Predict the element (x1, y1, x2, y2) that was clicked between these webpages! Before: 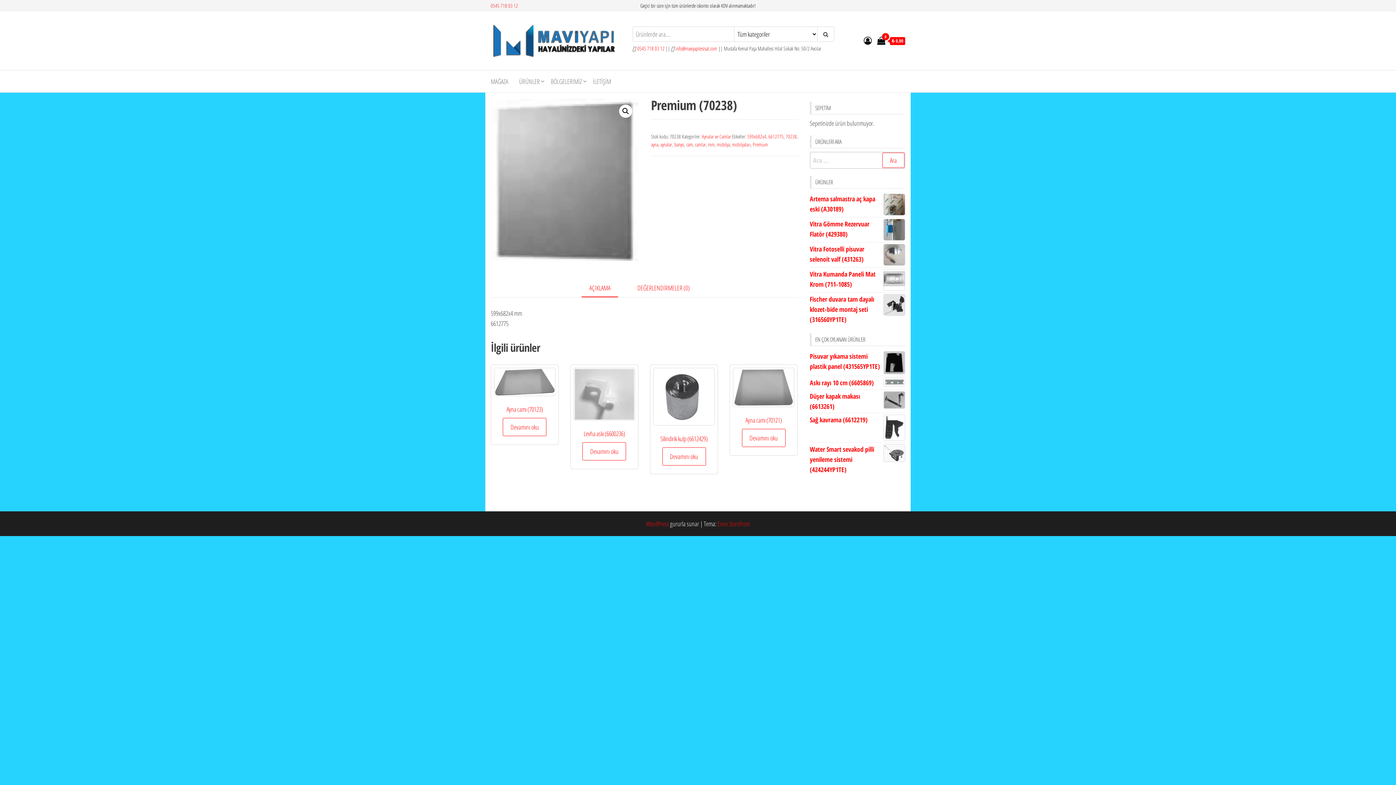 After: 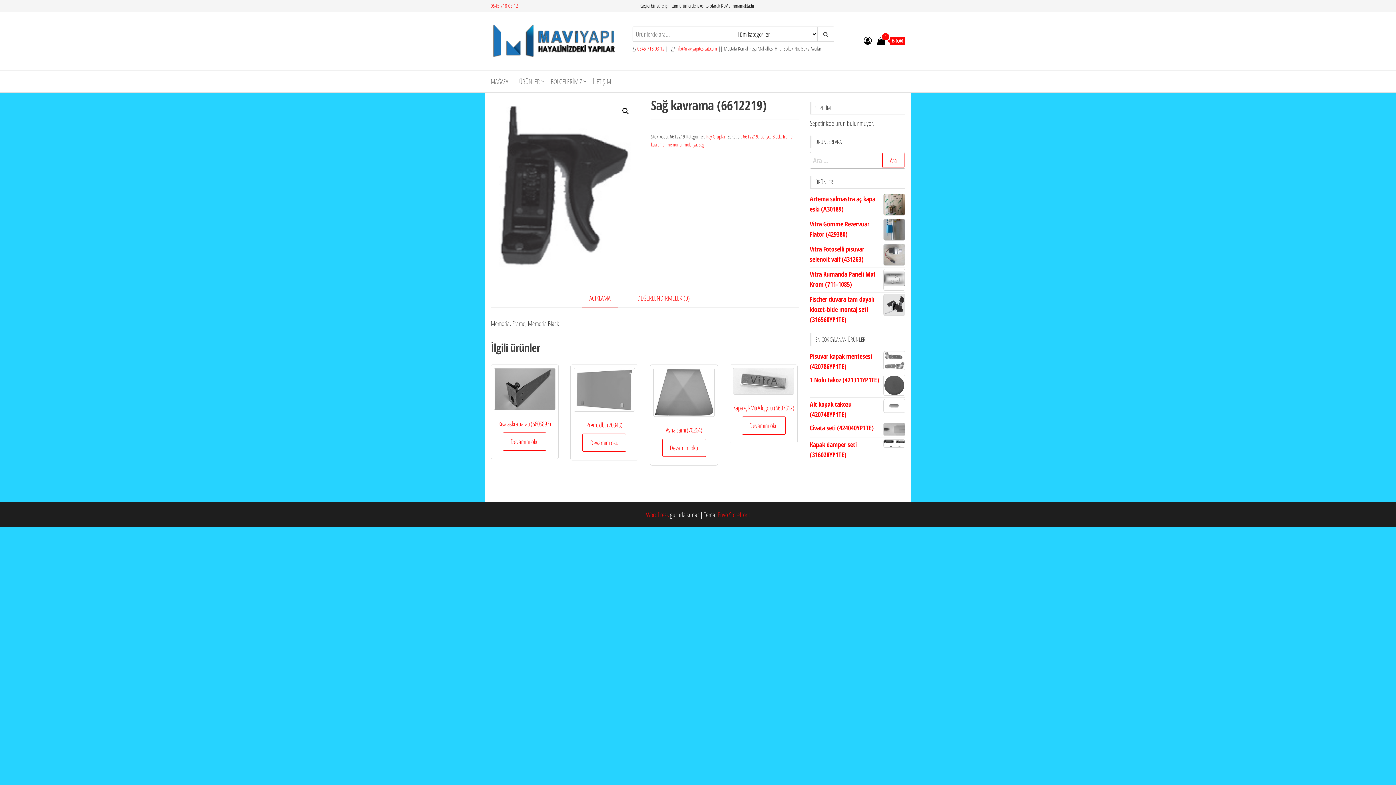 Action: label: Sağ kavrama (6612219) bbox: (810, 414, 905, 425)